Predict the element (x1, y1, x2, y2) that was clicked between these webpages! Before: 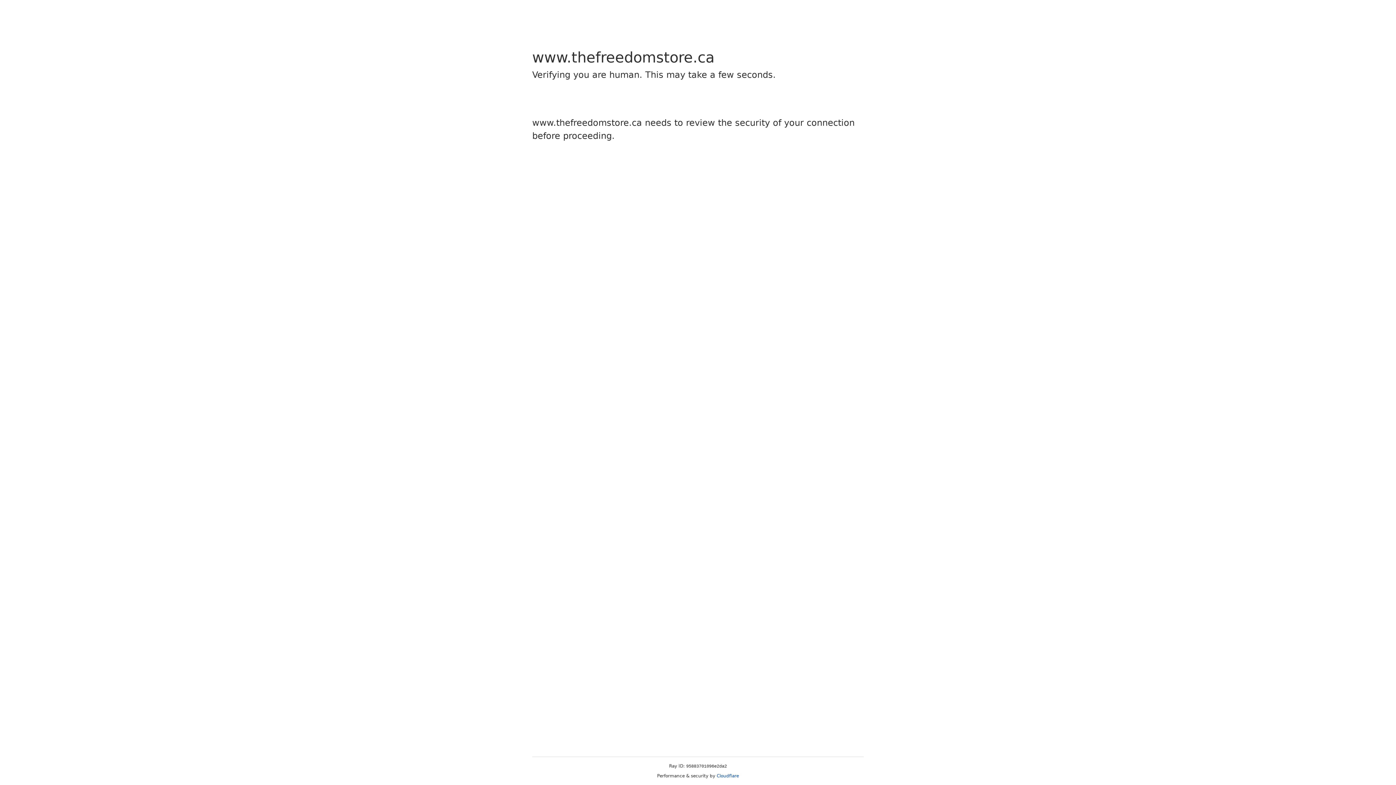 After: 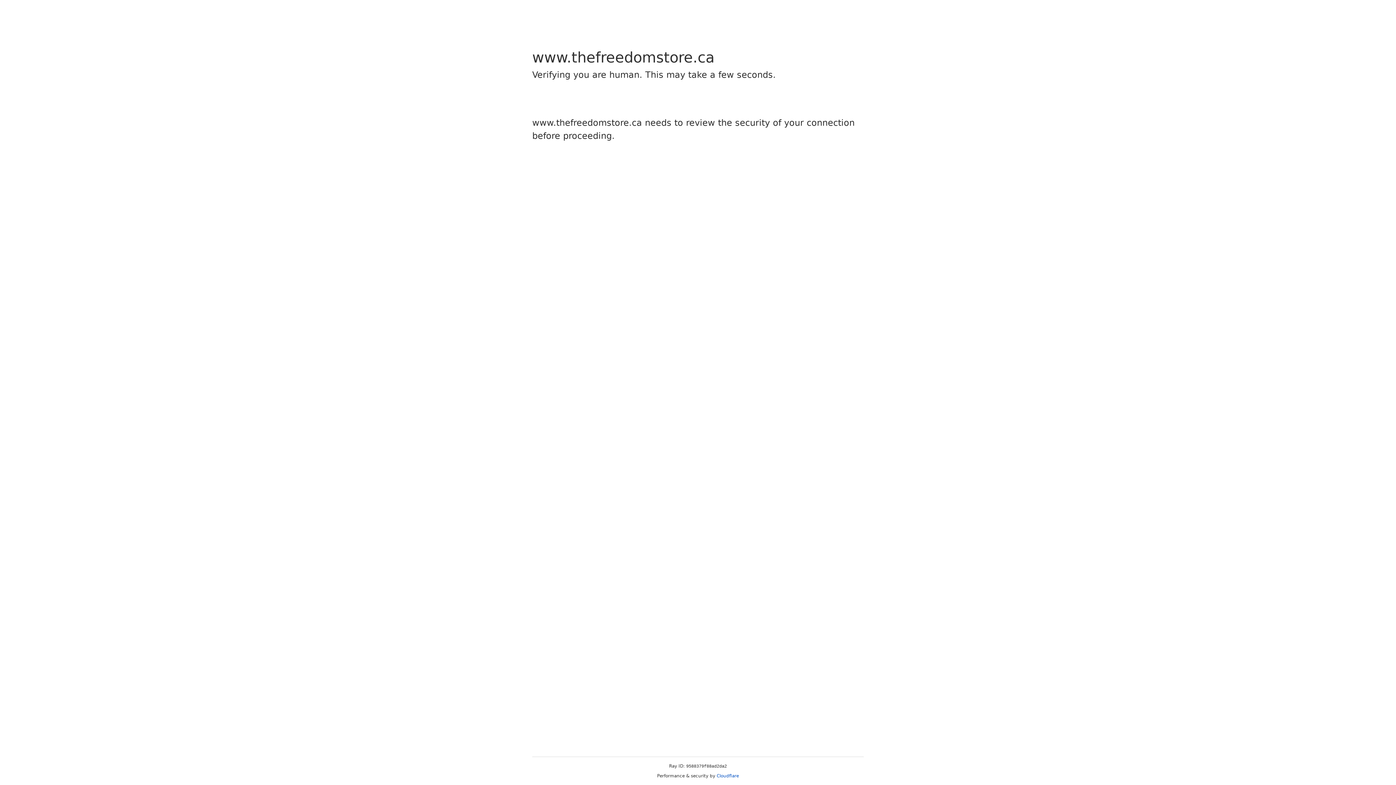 Action: label: Cloudflare bbox: (716, 773, 739, 778)